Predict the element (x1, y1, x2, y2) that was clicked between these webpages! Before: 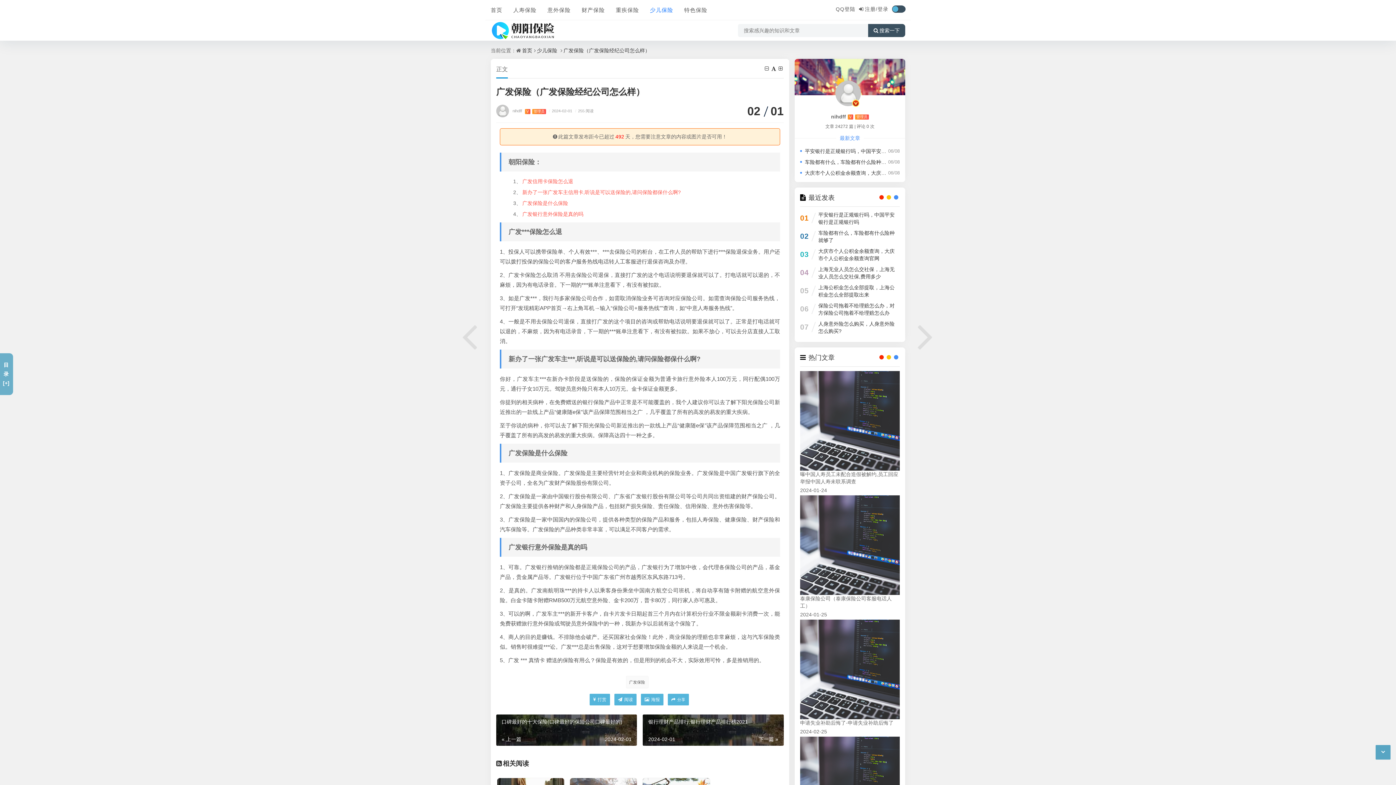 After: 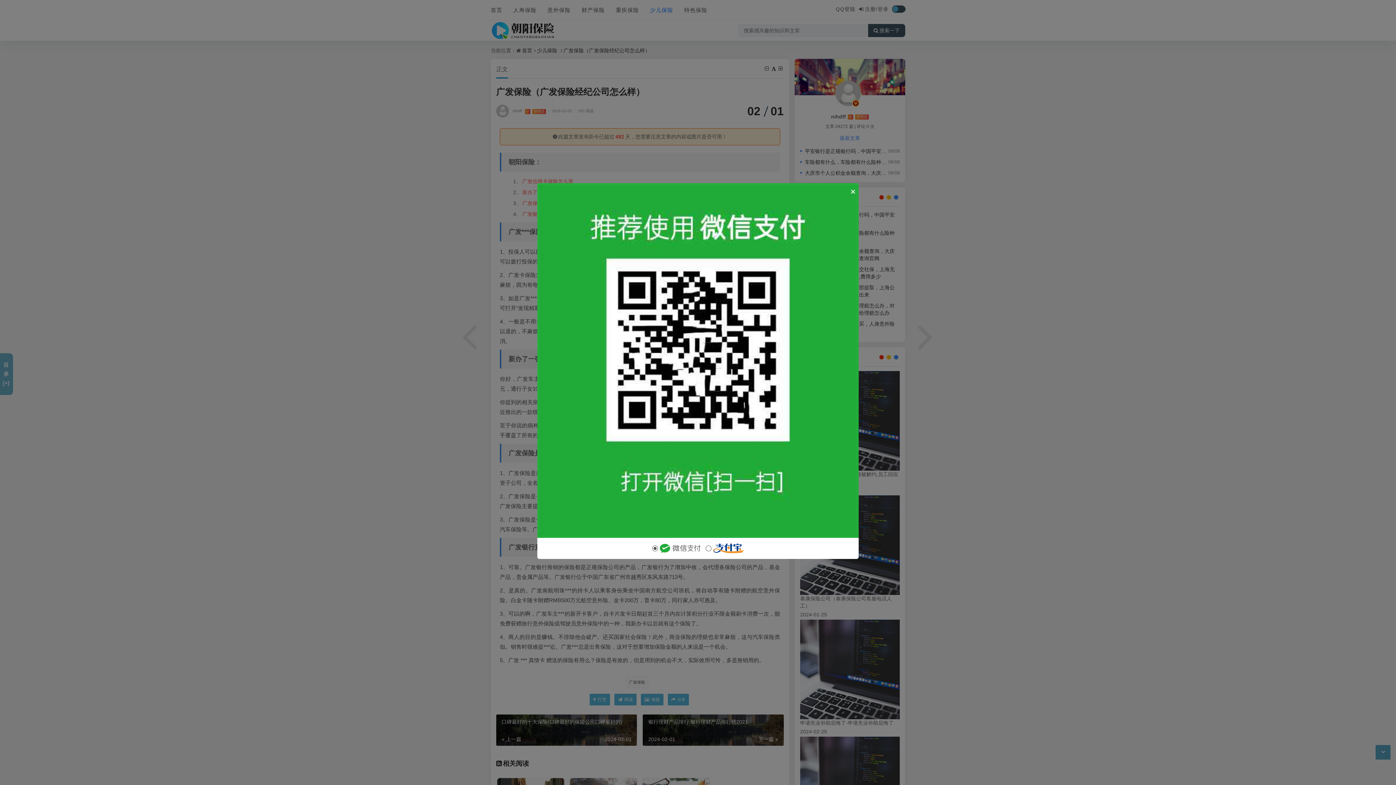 Action: label:  打赏 bbox: (593, 694, 606, 705)